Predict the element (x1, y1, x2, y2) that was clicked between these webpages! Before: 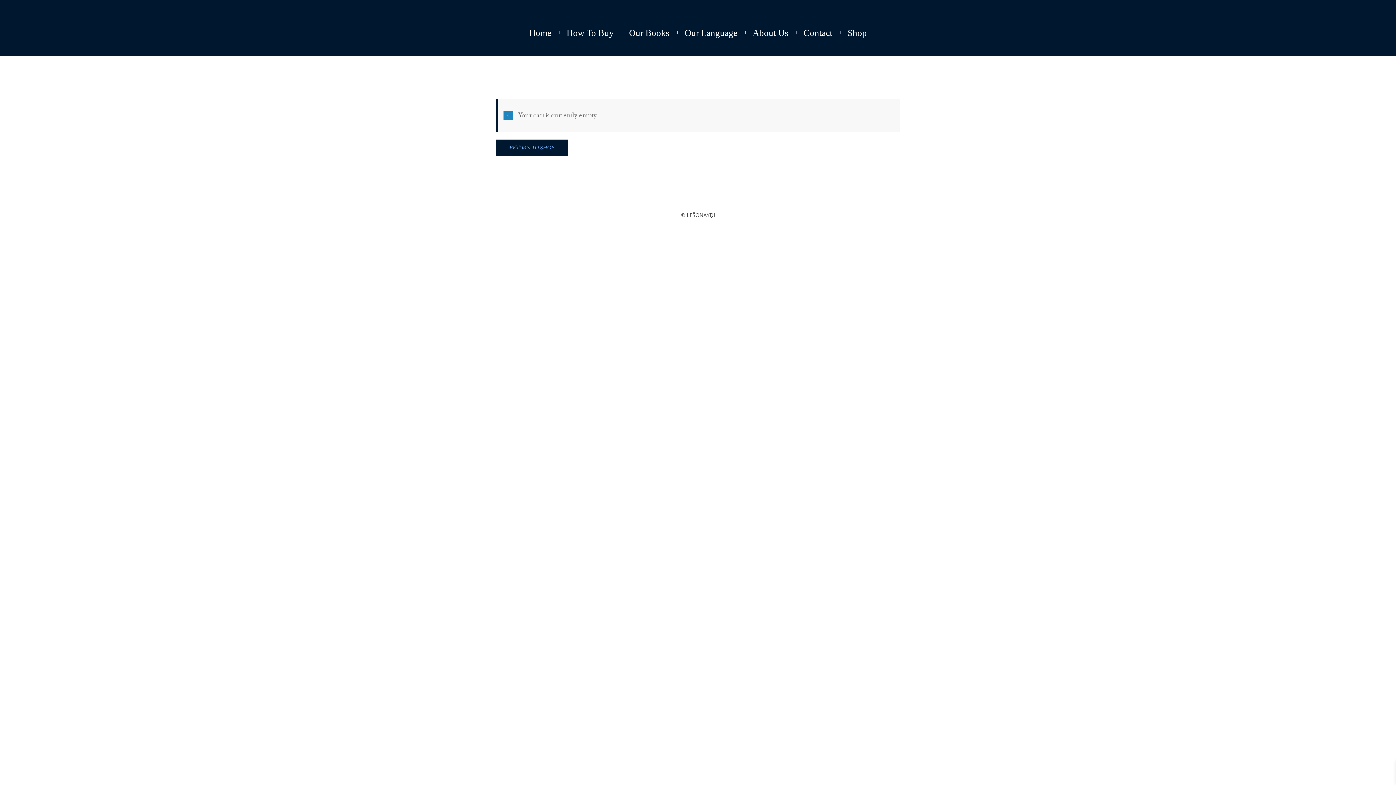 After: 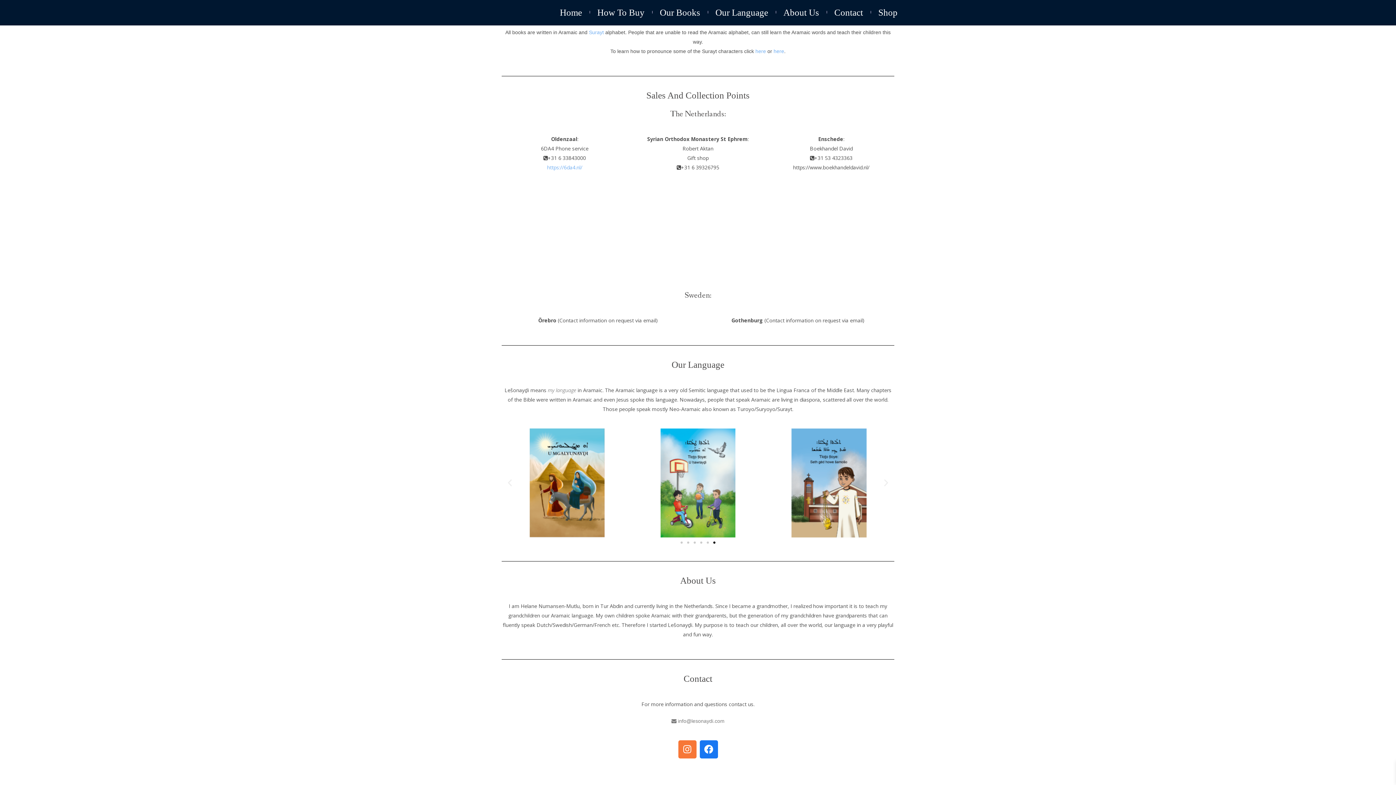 Action: label: Contact bbox: (796, 28, 840, 37)